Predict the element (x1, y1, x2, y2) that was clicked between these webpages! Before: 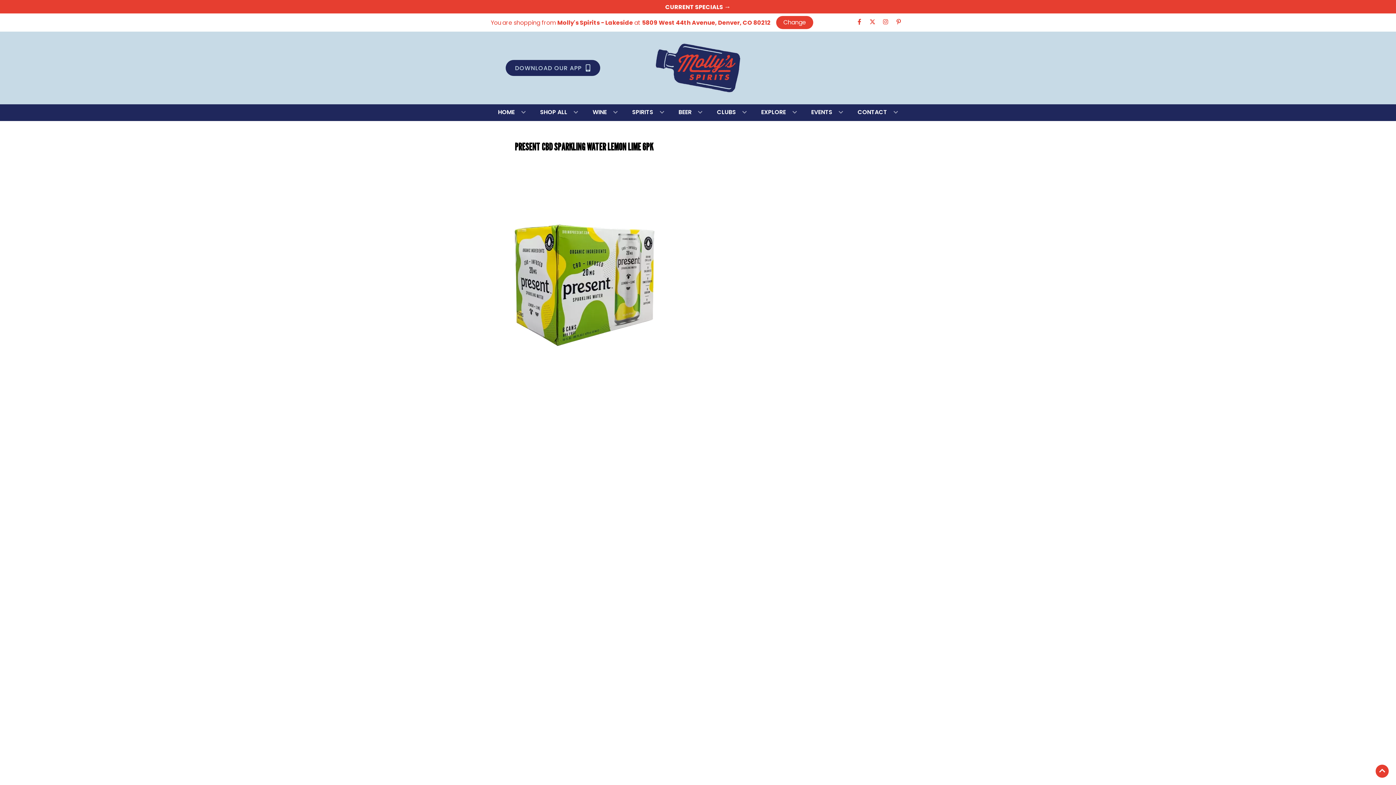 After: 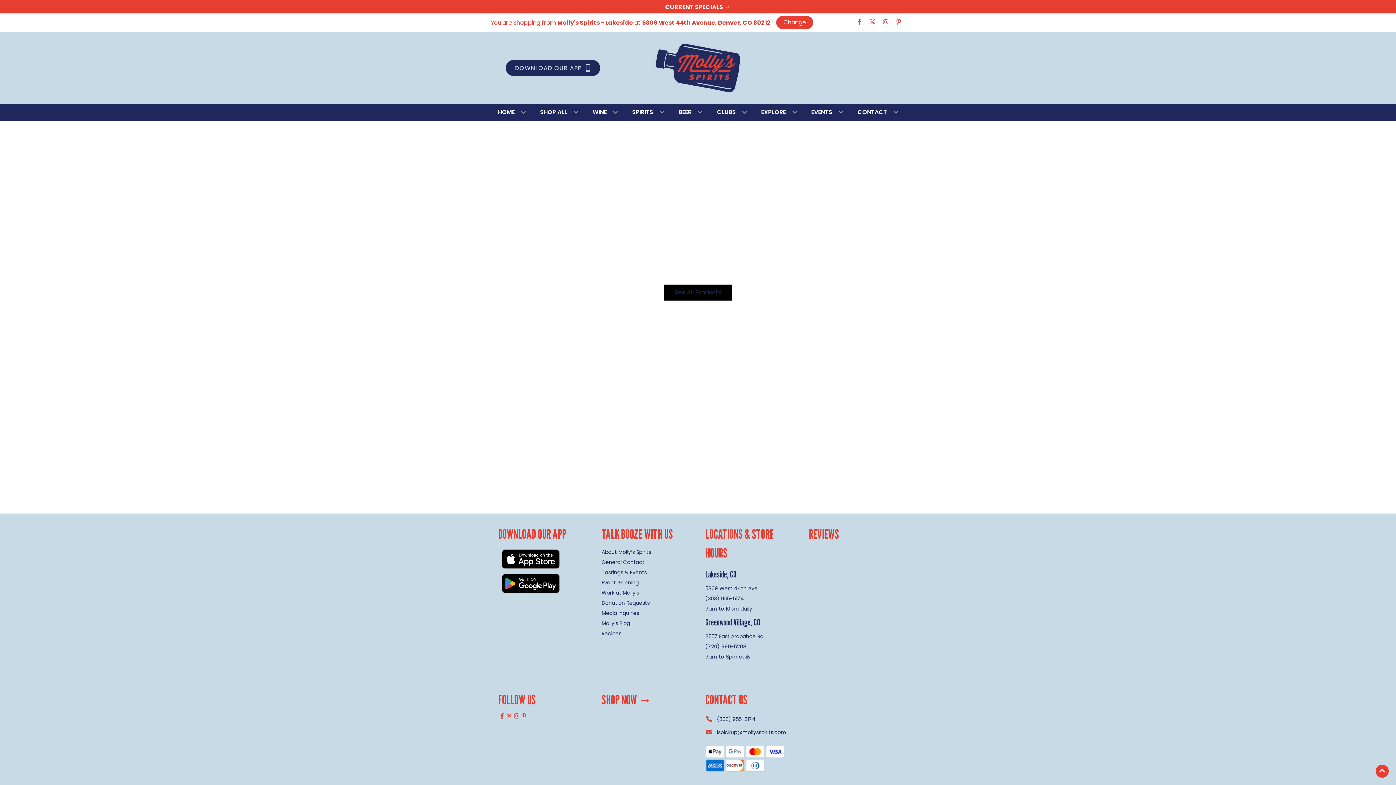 Action: label: CURRENT SPECIALS → bbox: (665, 2, 730, 11)